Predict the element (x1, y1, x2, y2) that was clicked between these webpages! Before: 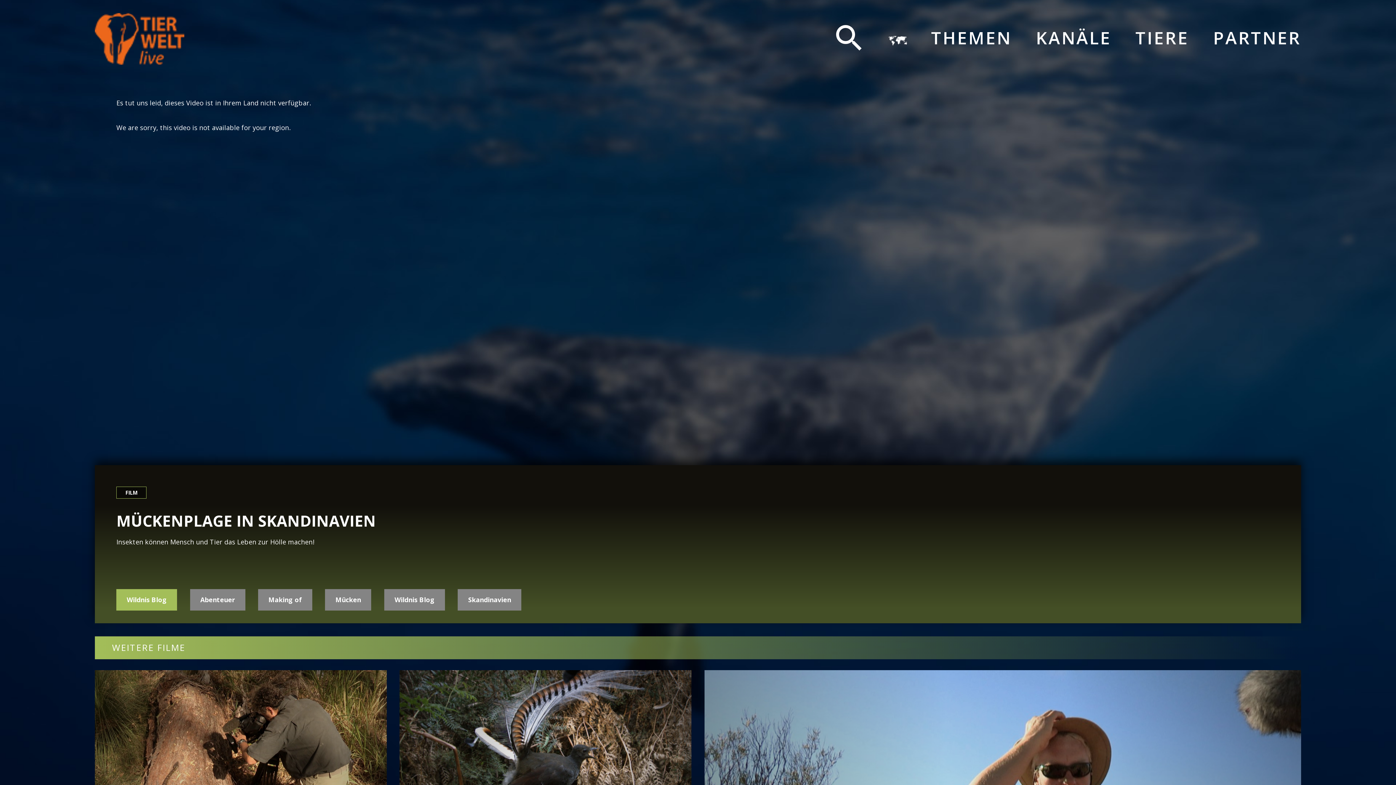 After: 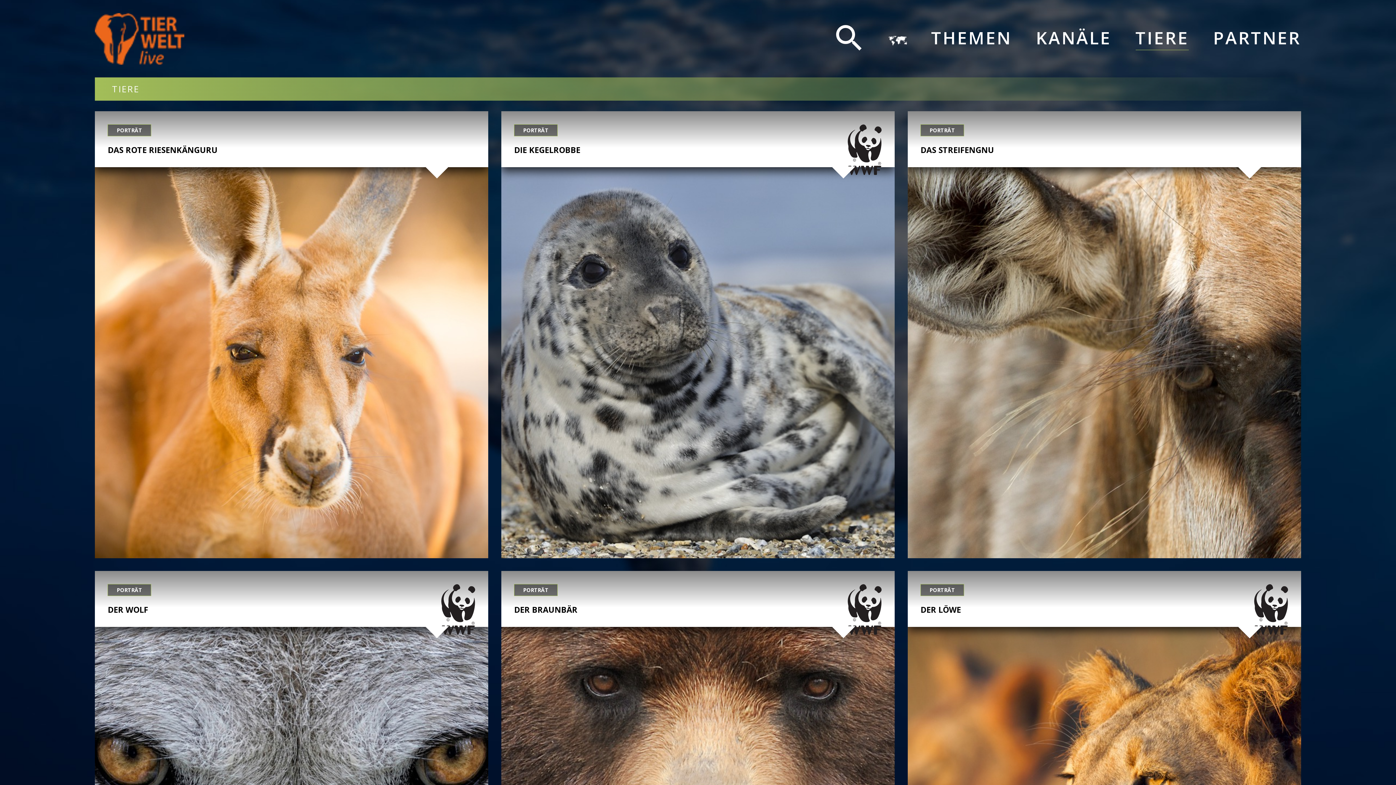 Action: bbox: (1135, 27, 1189, 50) label: TIERE